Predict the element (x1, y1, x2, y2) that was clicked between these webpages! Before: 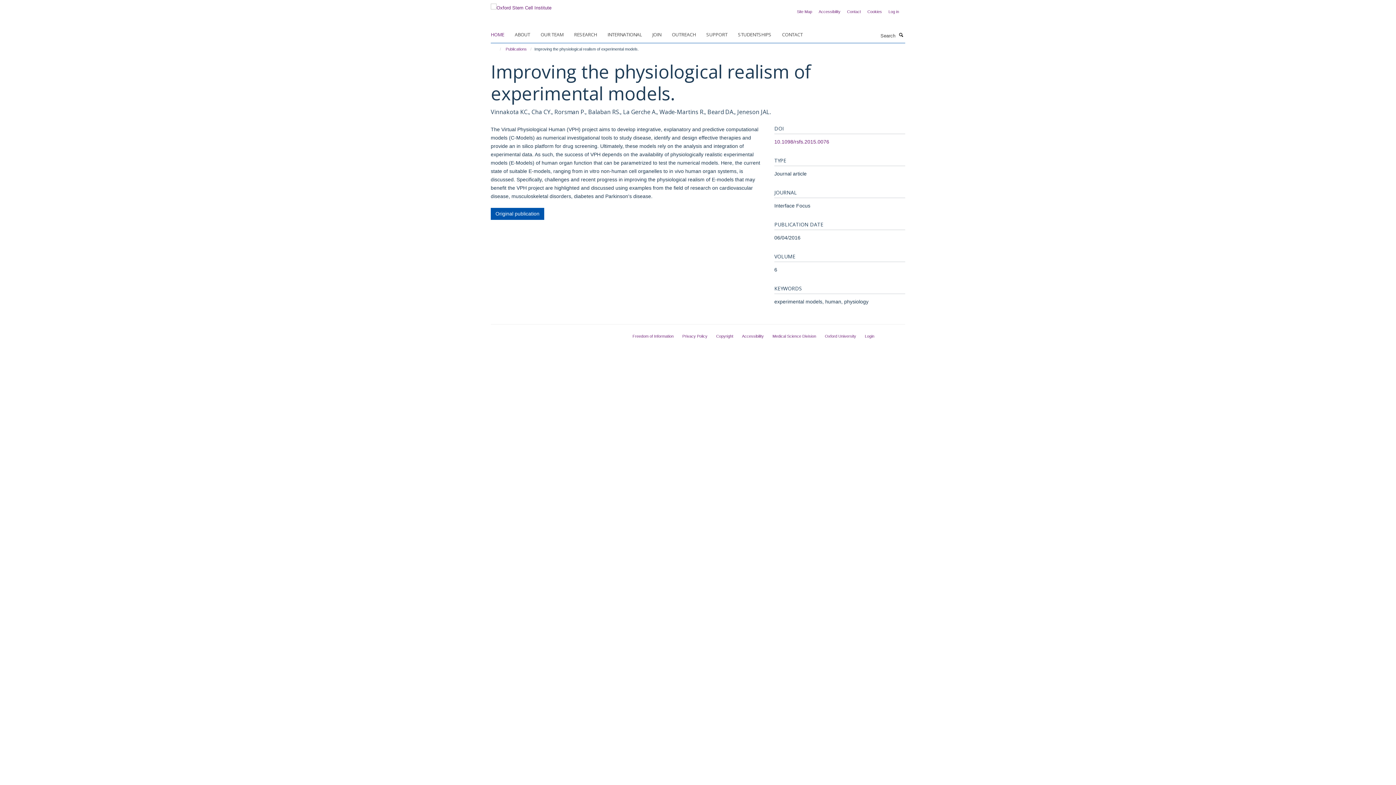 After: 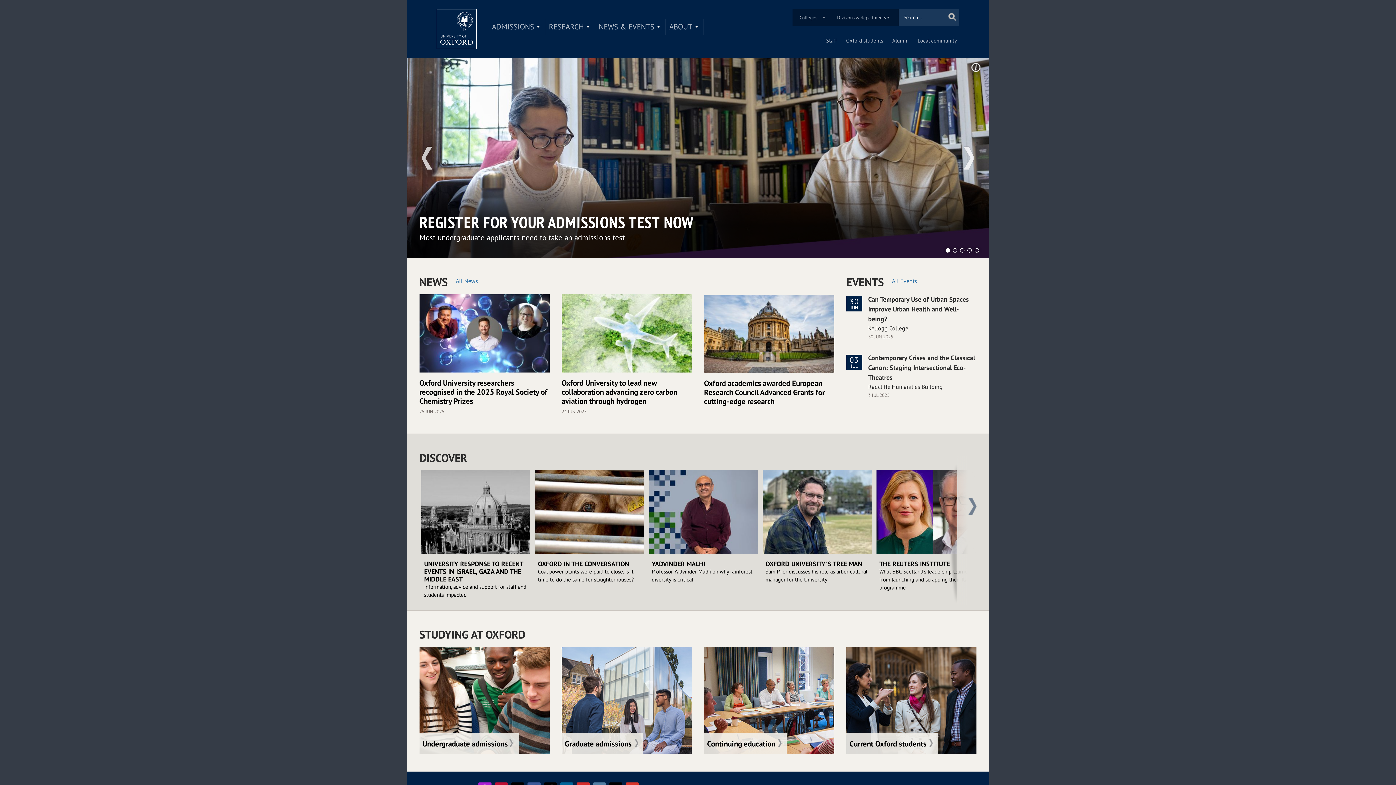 Action: label: Oxford University bbox: (825, 334, 856, 338)